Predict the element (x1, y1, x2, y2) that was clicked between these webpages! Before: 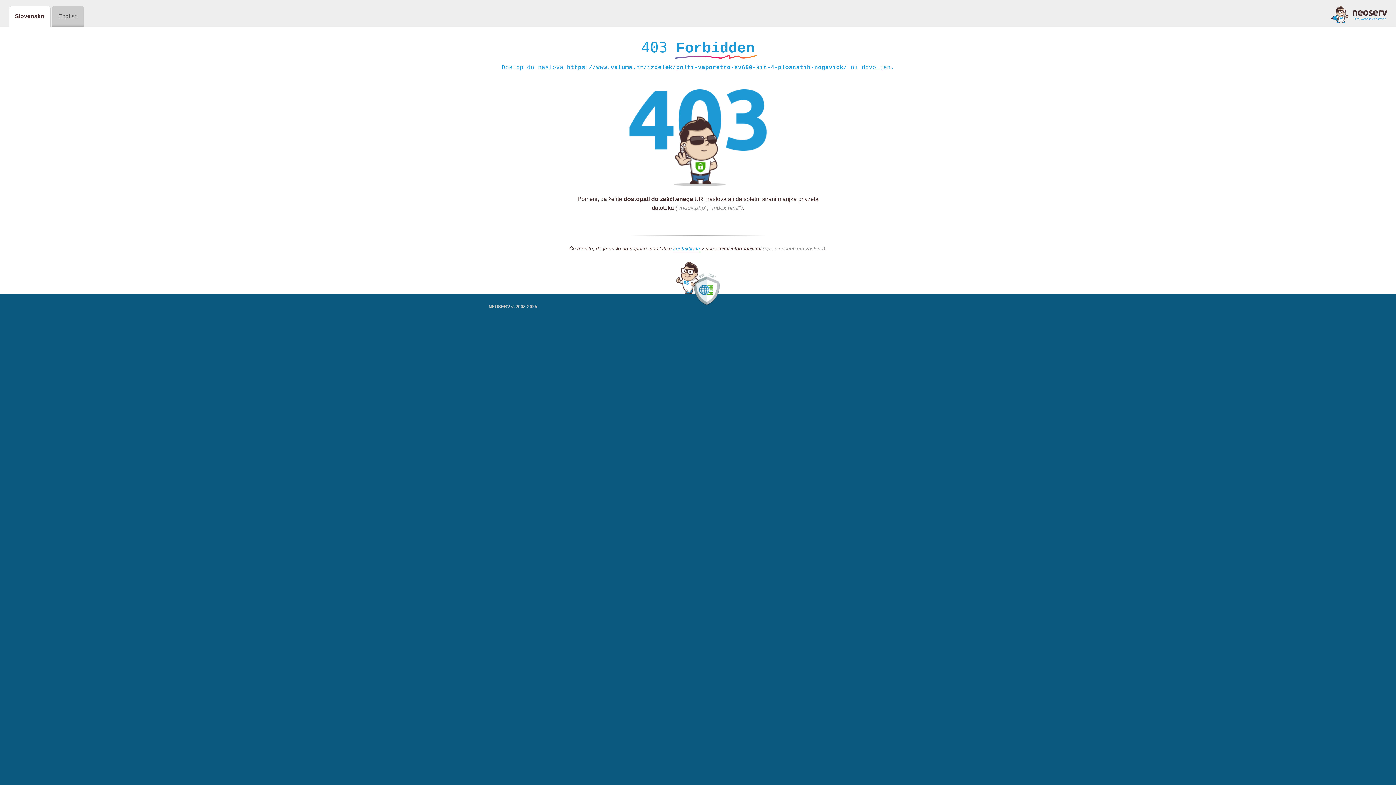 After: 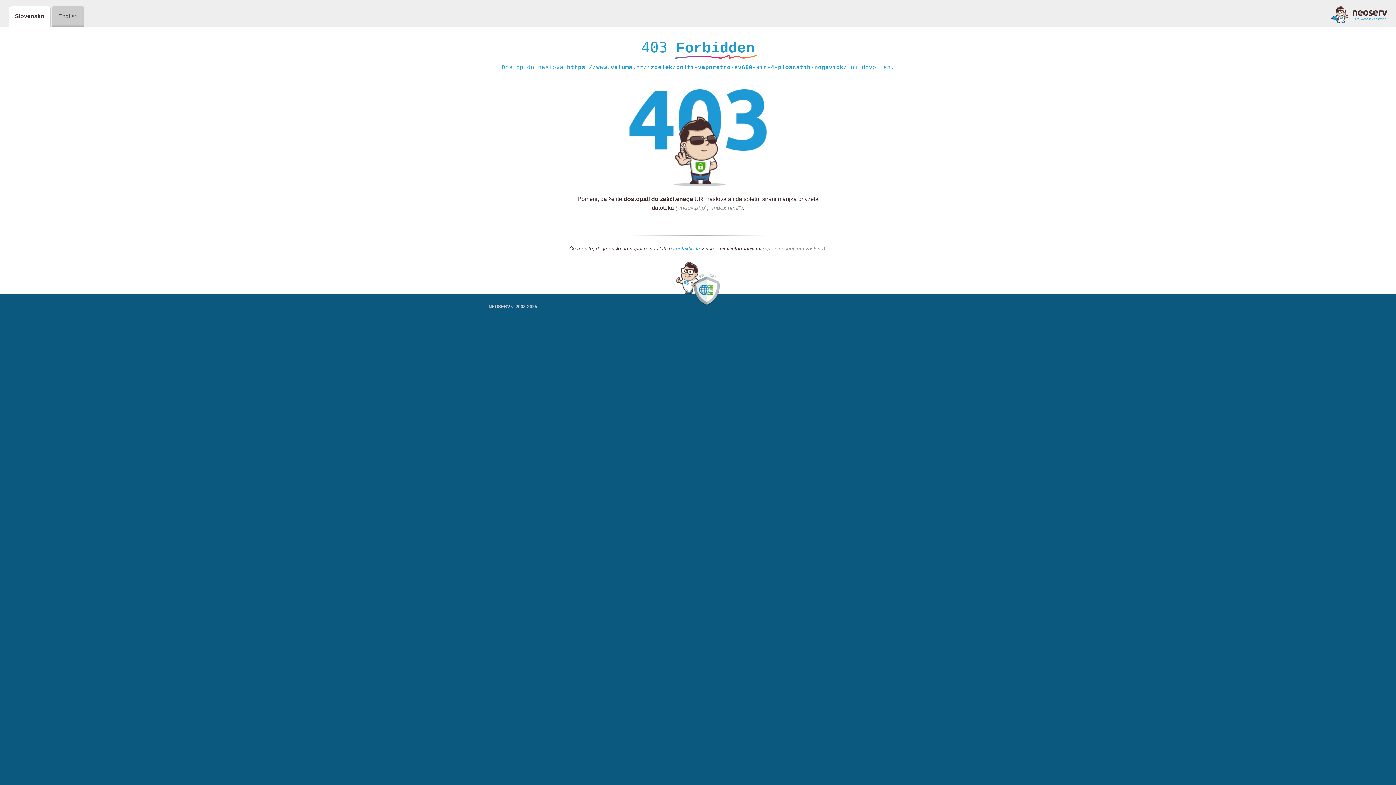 Action: label: kontaktirate bbox: (673, 245, 700, 252)